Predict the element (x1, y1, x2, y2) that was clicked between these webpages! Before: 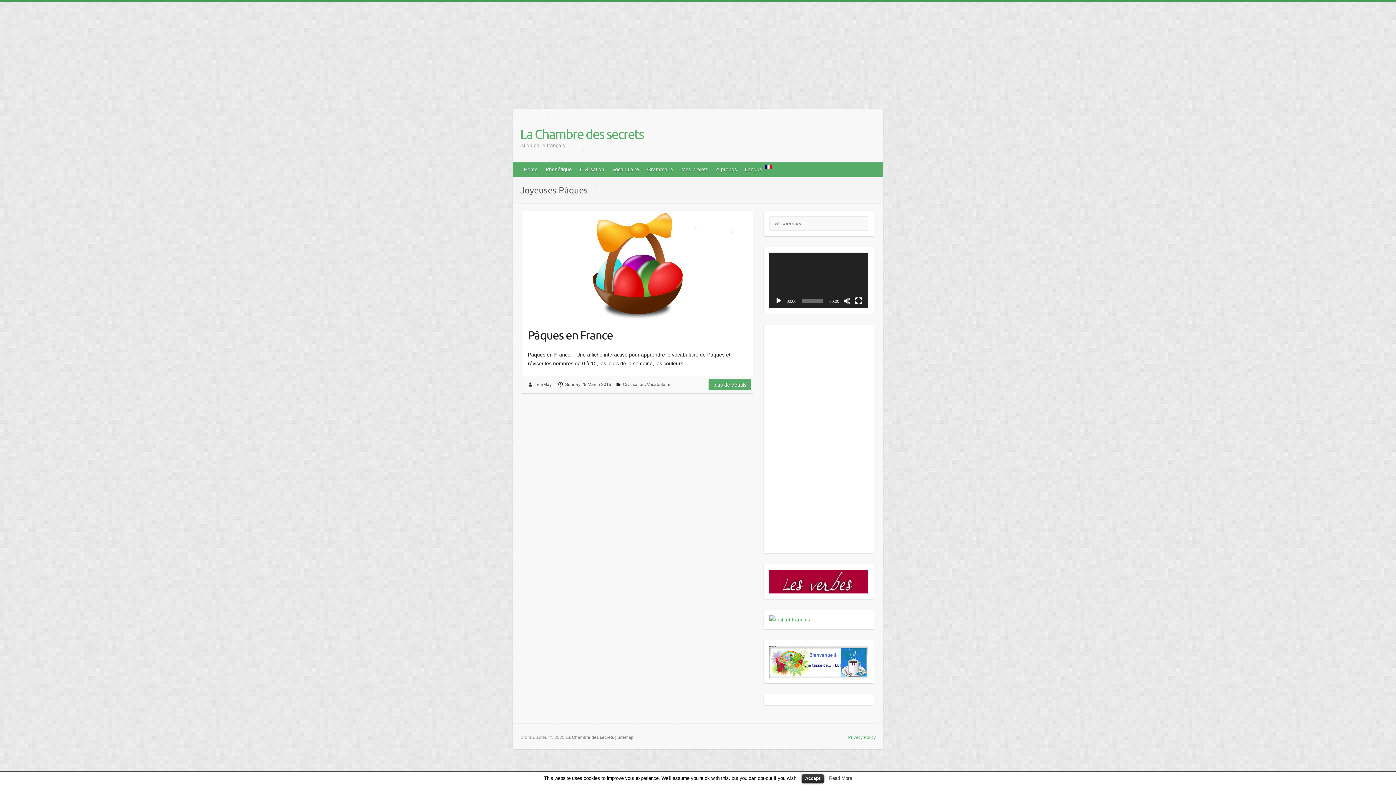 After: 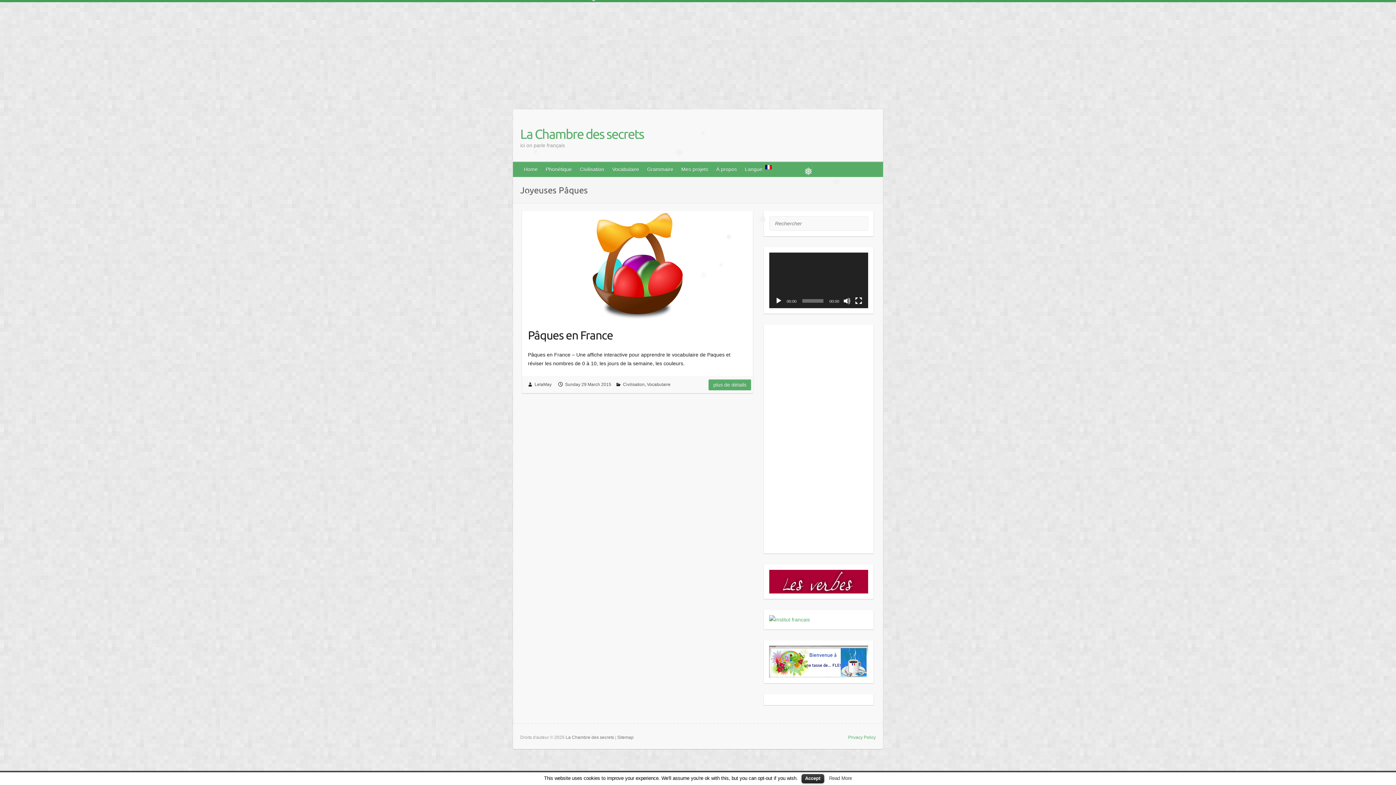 Action: label: Read More bbox: (829, 776, 852, 781)